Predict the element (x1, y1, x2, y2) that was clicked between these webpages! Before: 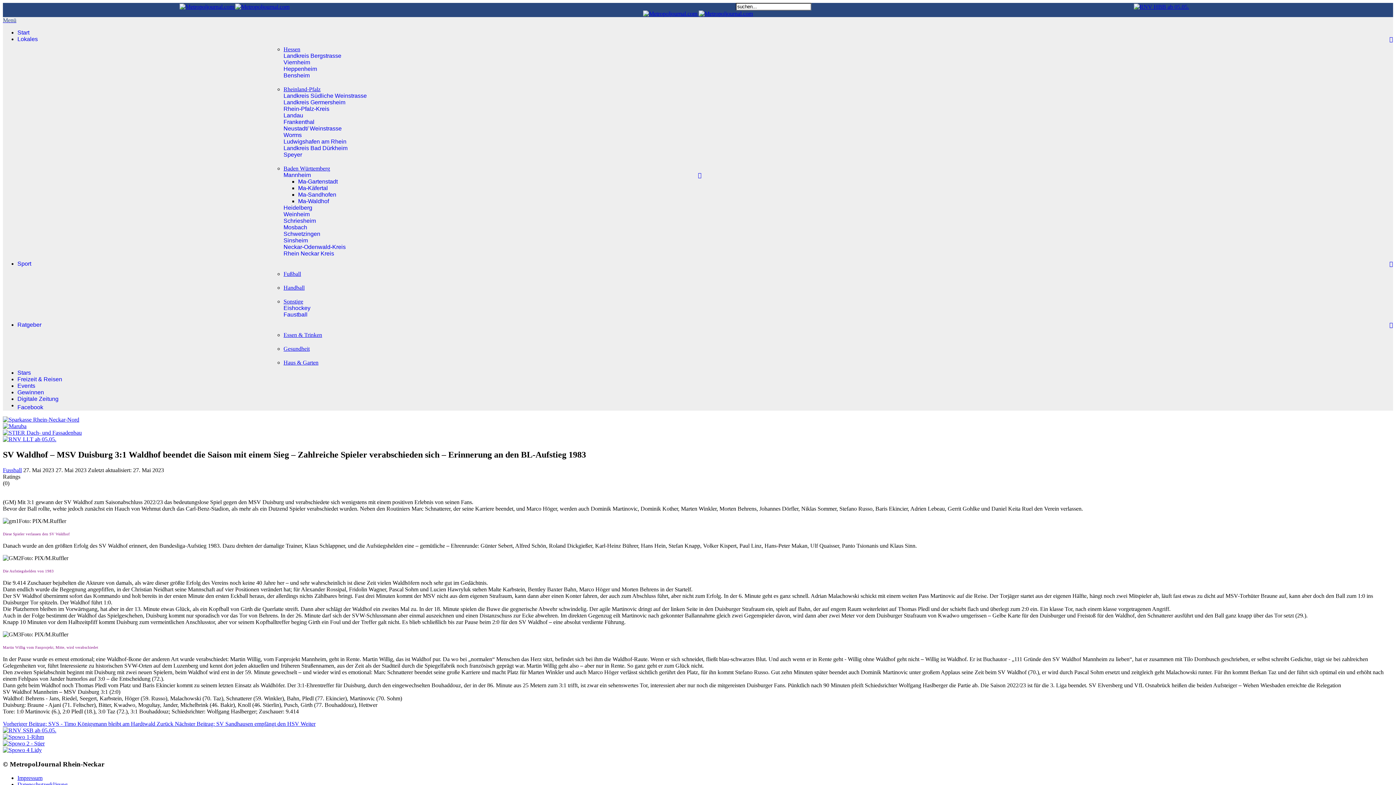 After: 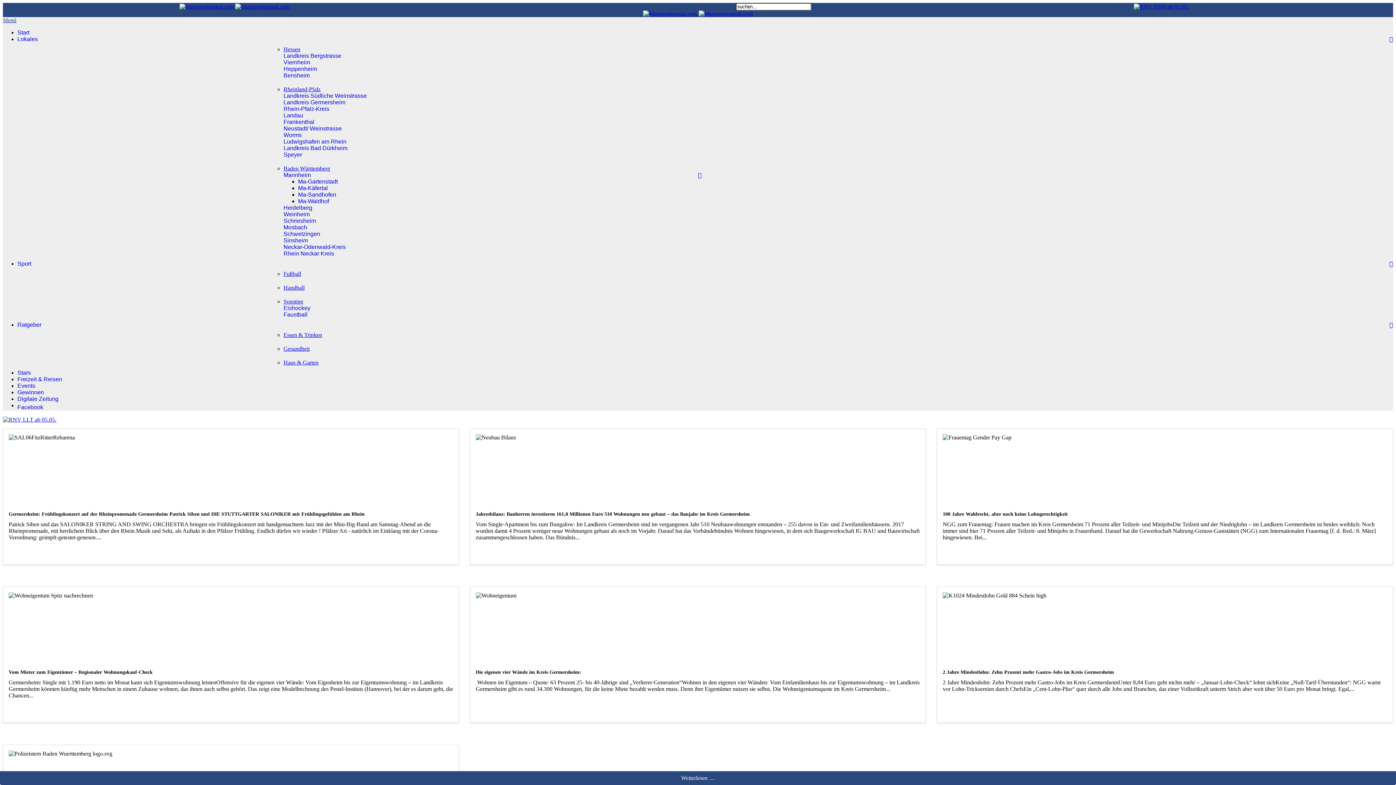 Action: bbox: (283, 99, 345, 105) label: Landkreis Germersheim